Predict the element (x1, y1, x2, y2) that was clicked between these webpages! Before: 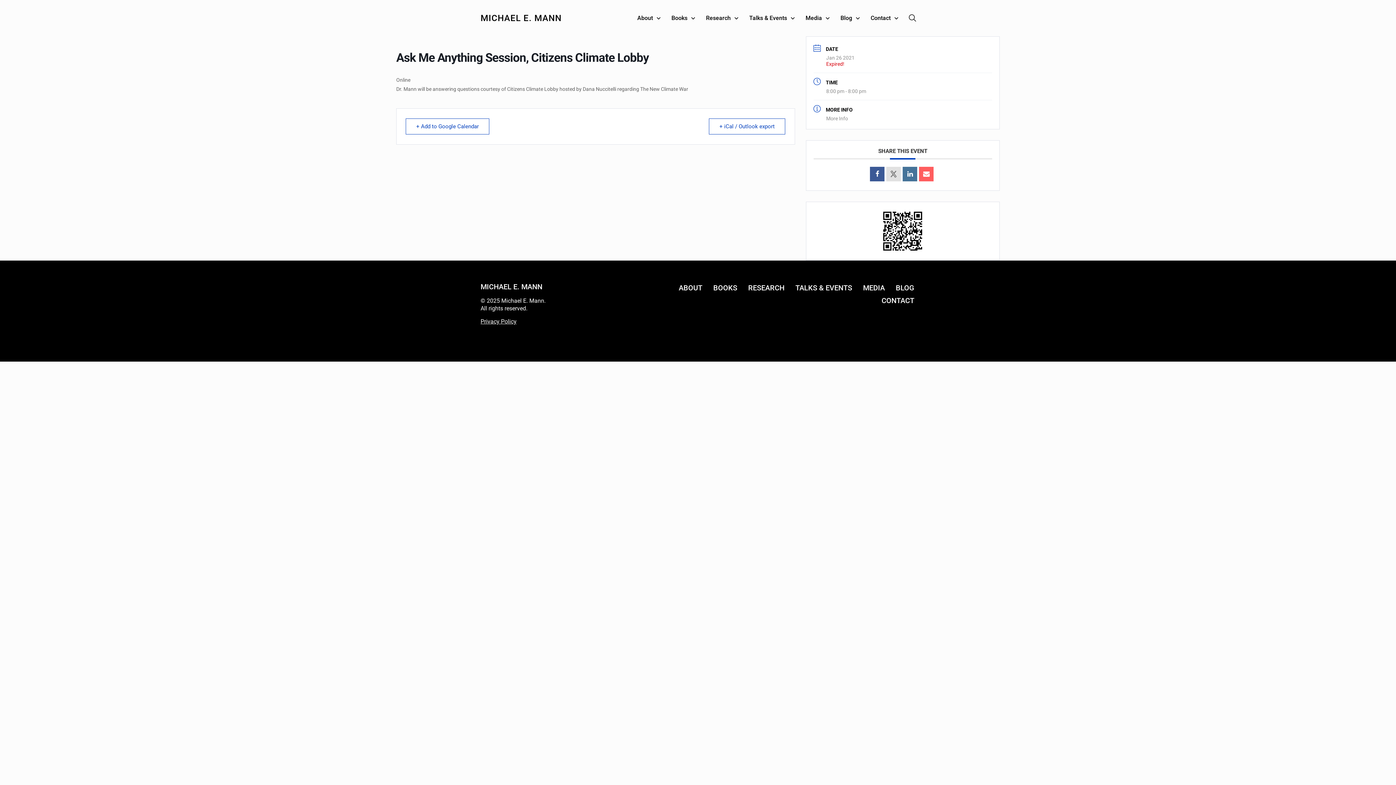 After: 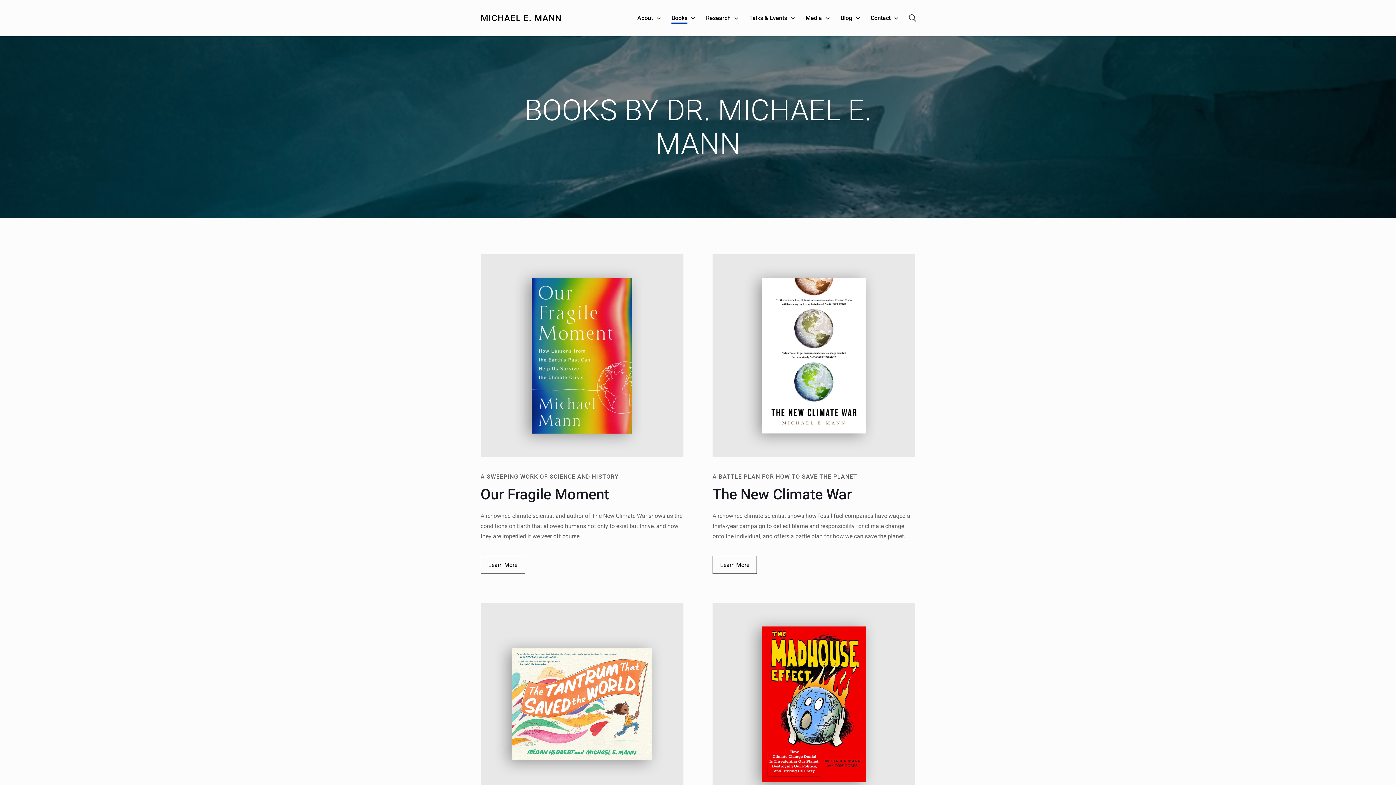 Action: bbox: (671, 10, 695, 25) label: Toggle submenu Books